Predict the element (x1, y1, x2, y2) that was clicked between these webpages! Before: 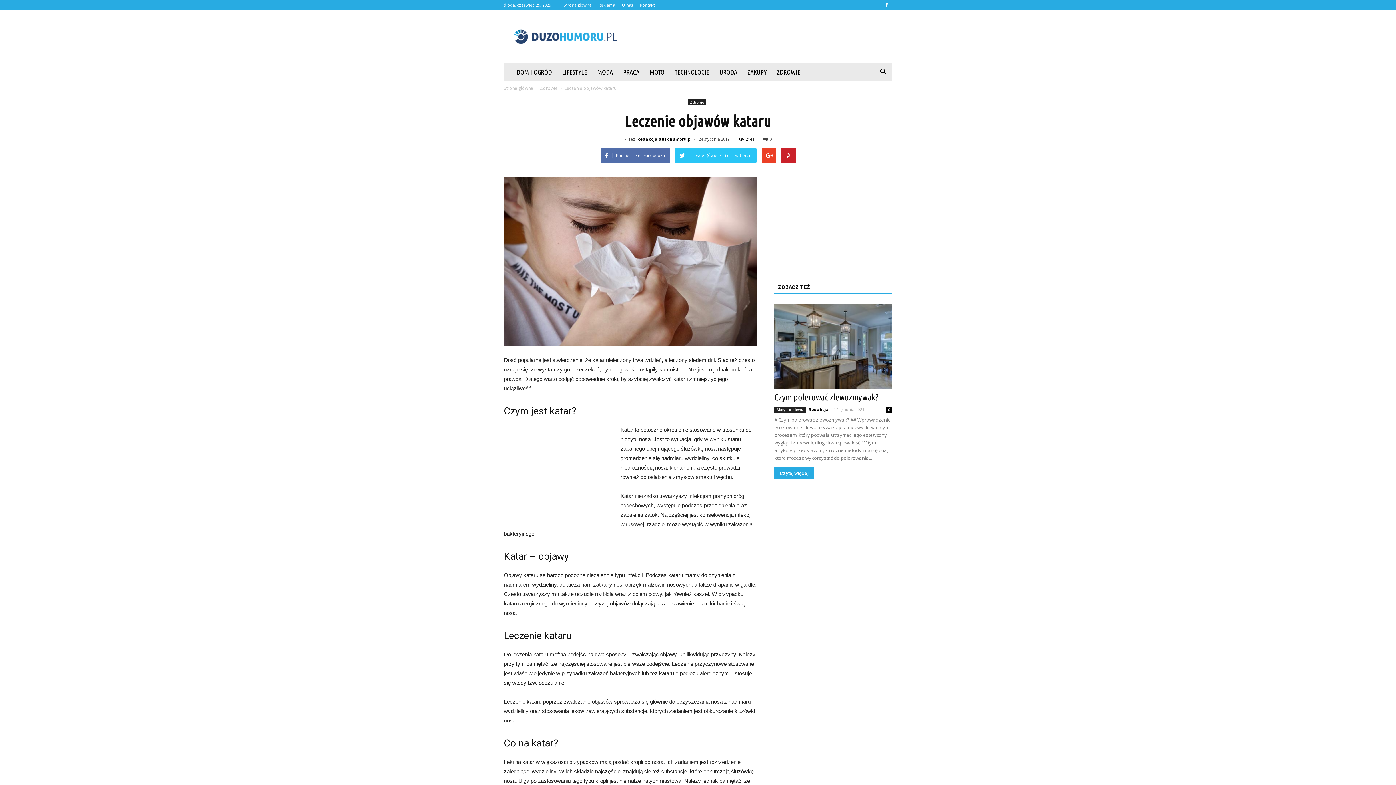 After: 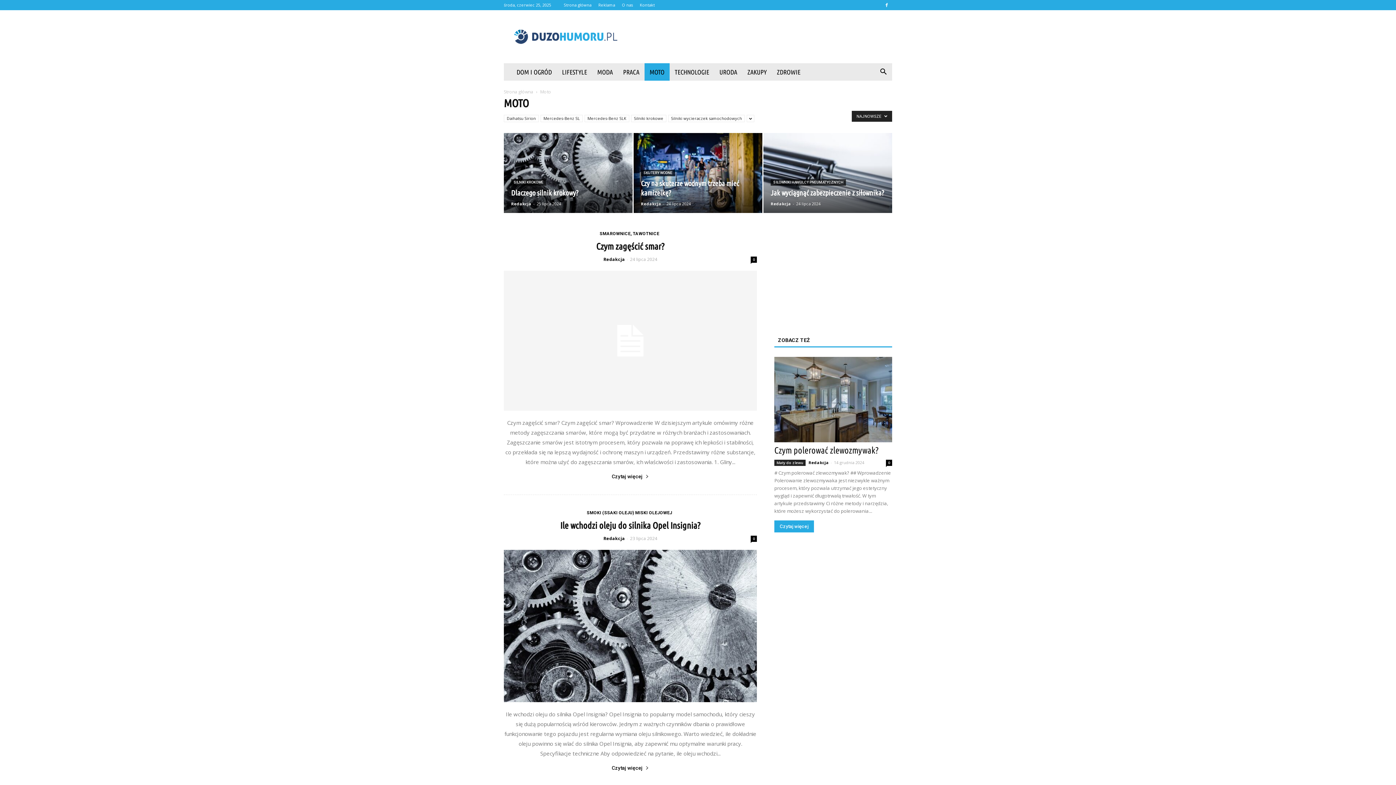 Action: bbox: (644, 63, 669, 80) label: MOTO